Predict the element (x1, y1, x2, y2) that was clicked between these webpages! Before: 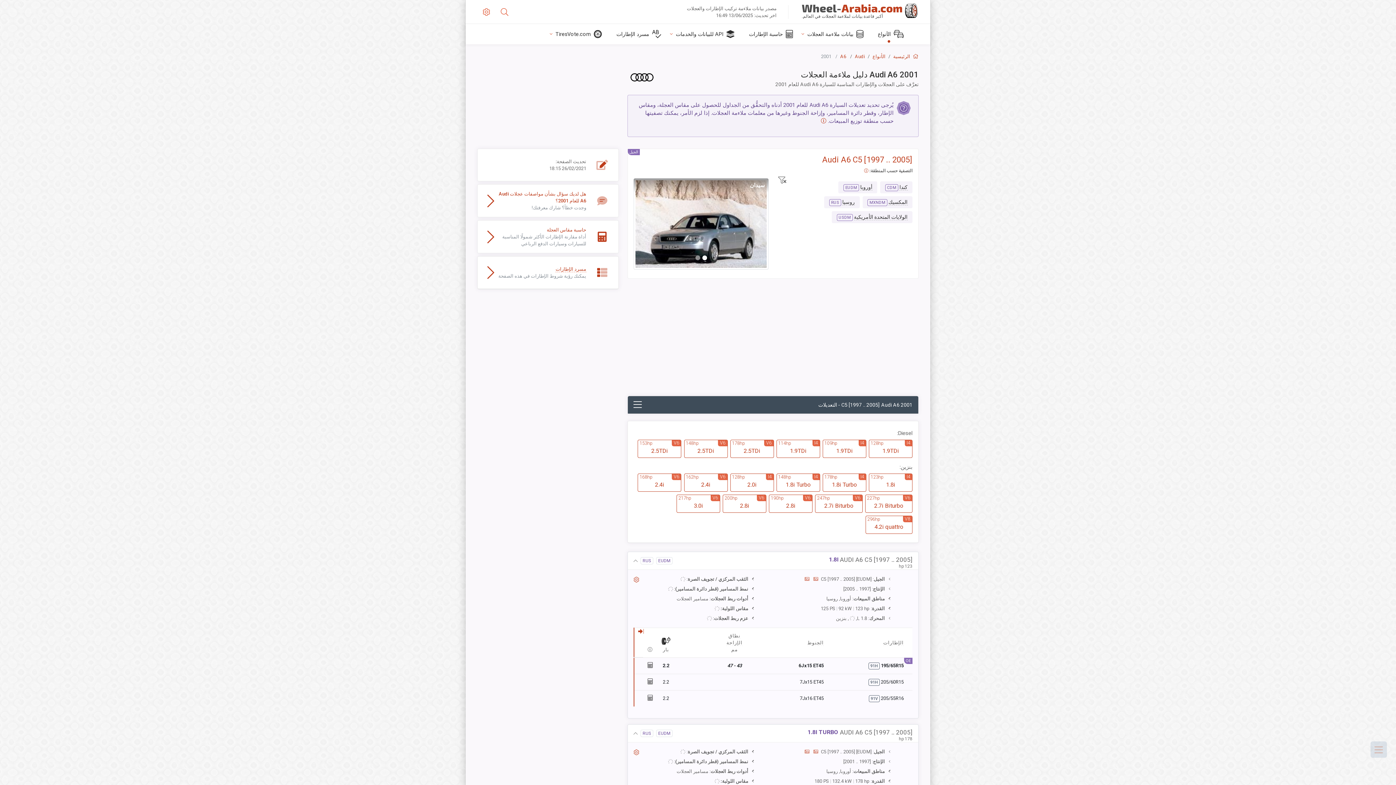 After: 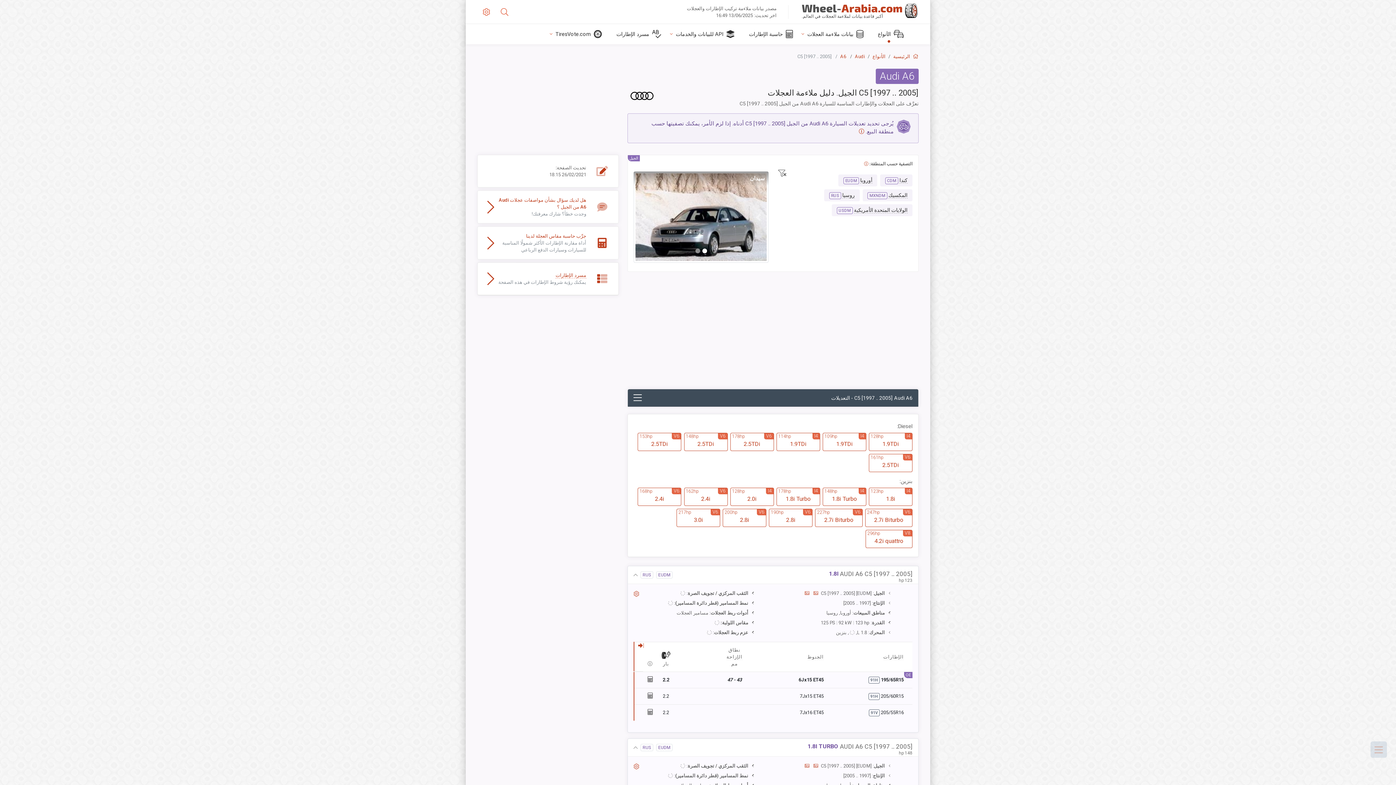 Action: label: Audi A6 C5 [1997 .. 2005] bbox: (633, 154, 912, 165)